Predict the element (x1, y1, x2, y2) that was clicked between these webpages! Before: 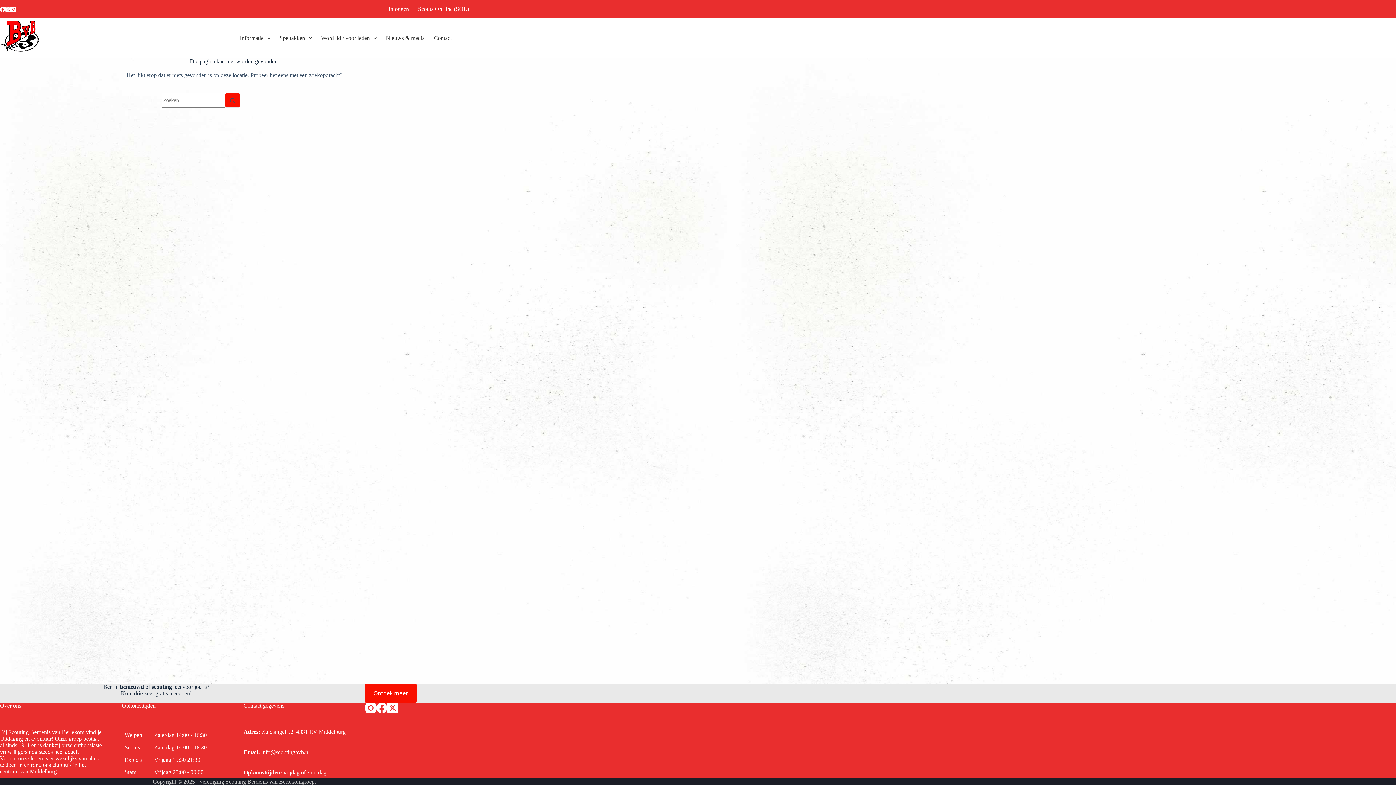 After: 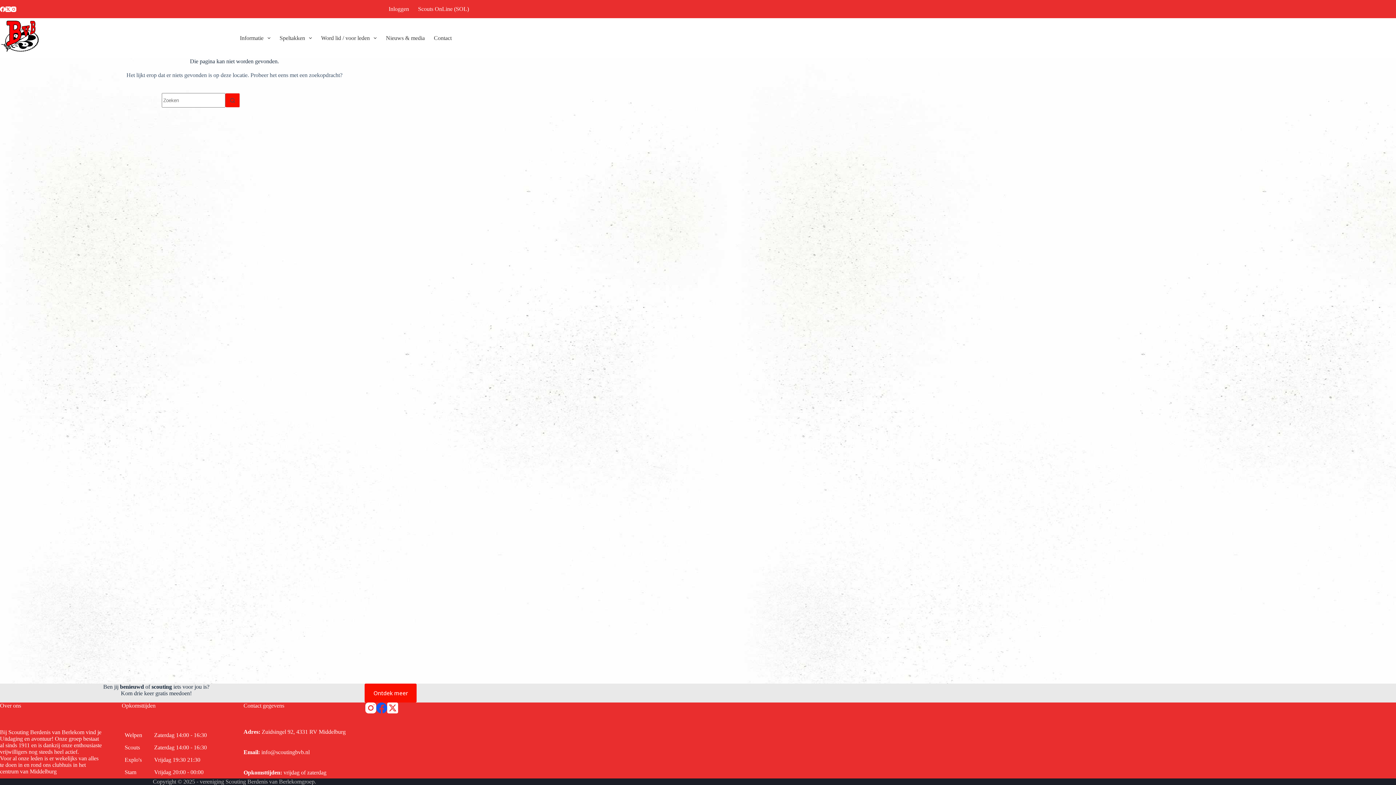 Action: label: Facebook bbox: (376, 702, 387, 713)